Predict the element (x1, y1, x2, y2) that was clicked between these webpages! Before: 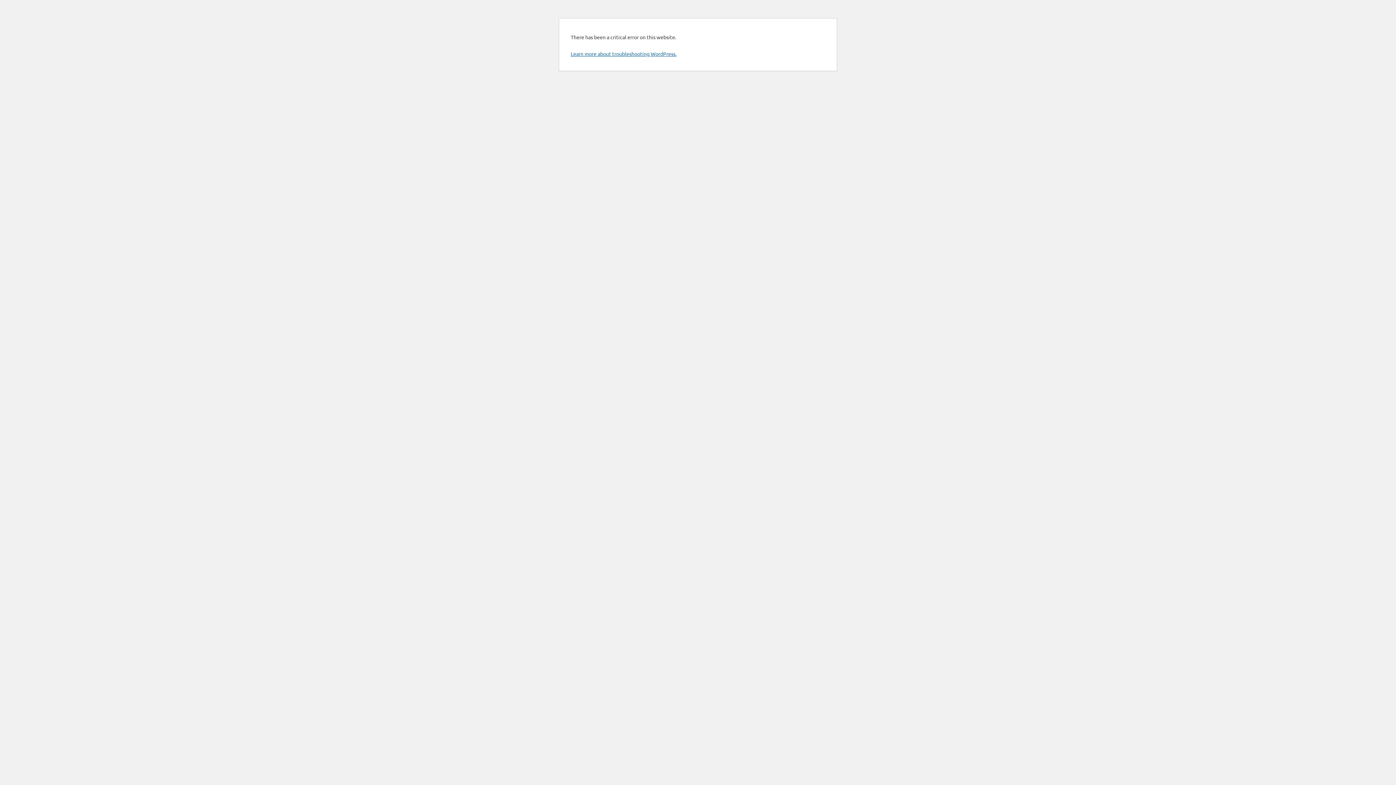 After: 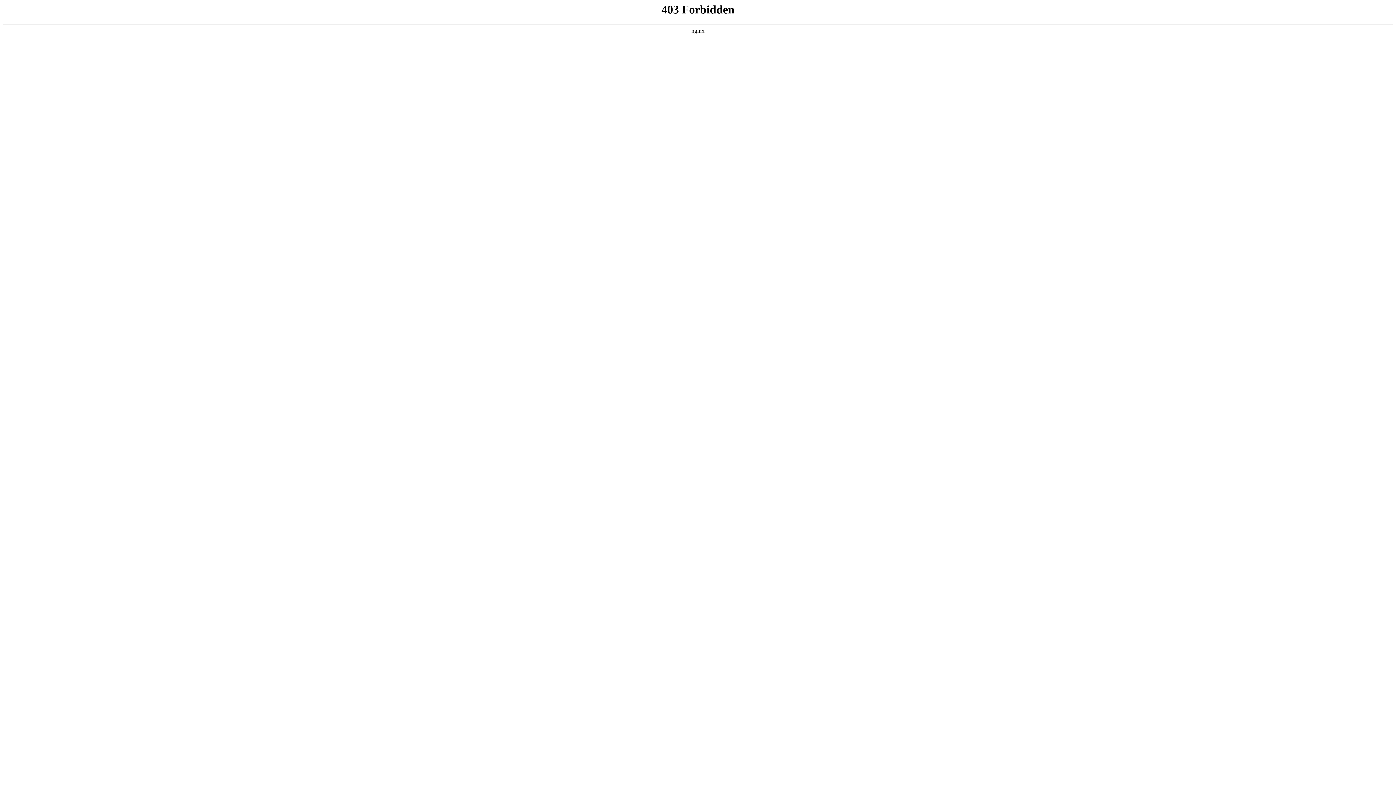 Action: bbox: (570, 50, 676, 57) label: Learn more about troubleshooting WordPress.